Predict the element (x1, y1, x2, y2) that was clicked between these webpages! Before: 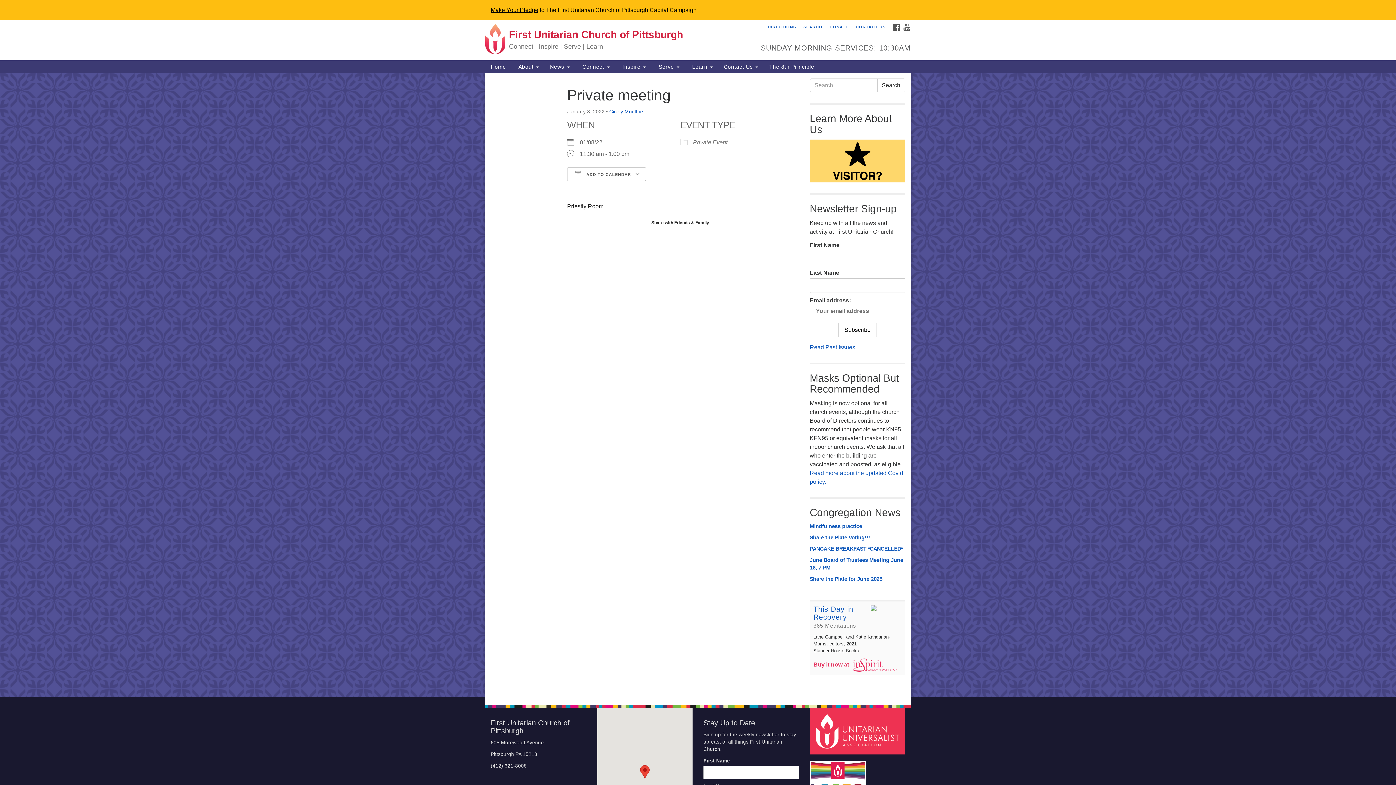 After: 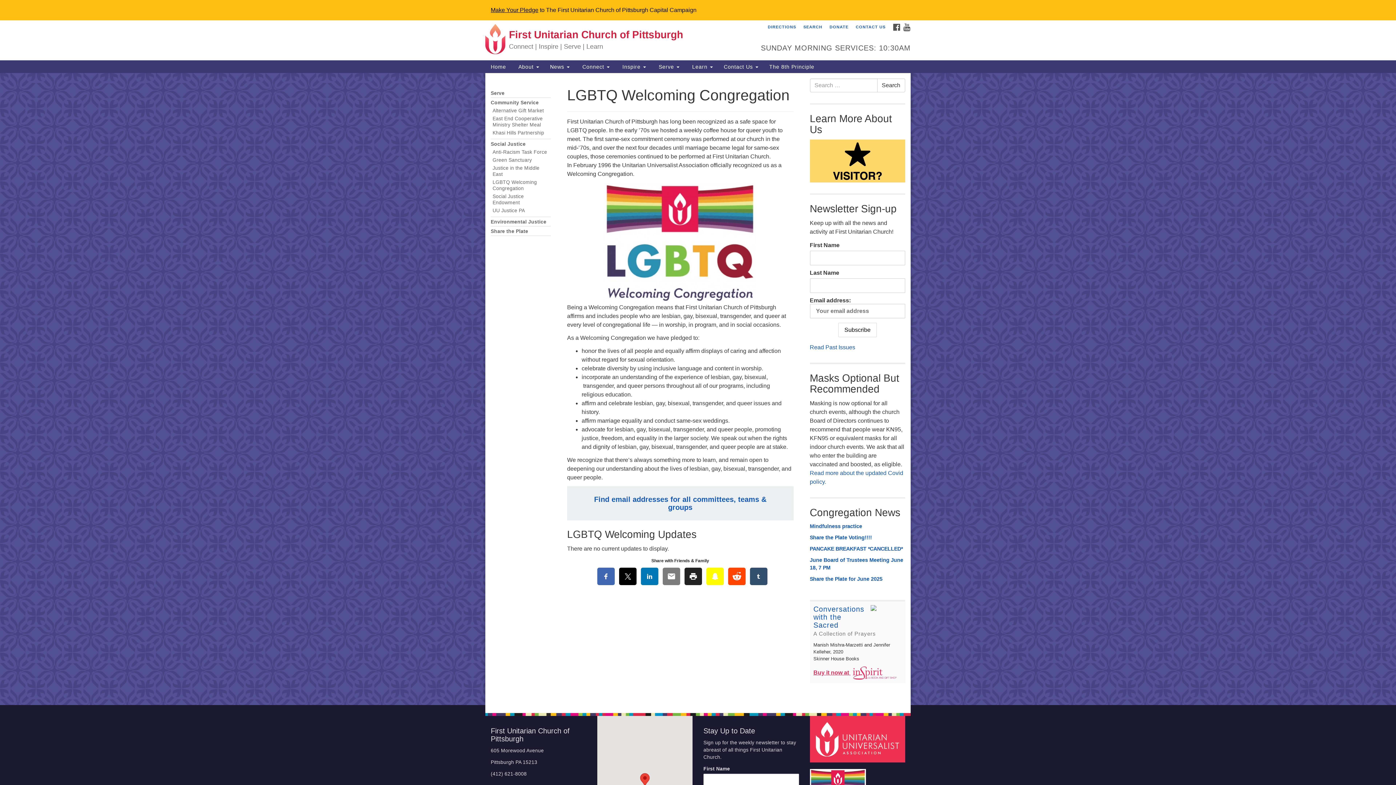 Action: bbox: (810, 777, 868, 782)